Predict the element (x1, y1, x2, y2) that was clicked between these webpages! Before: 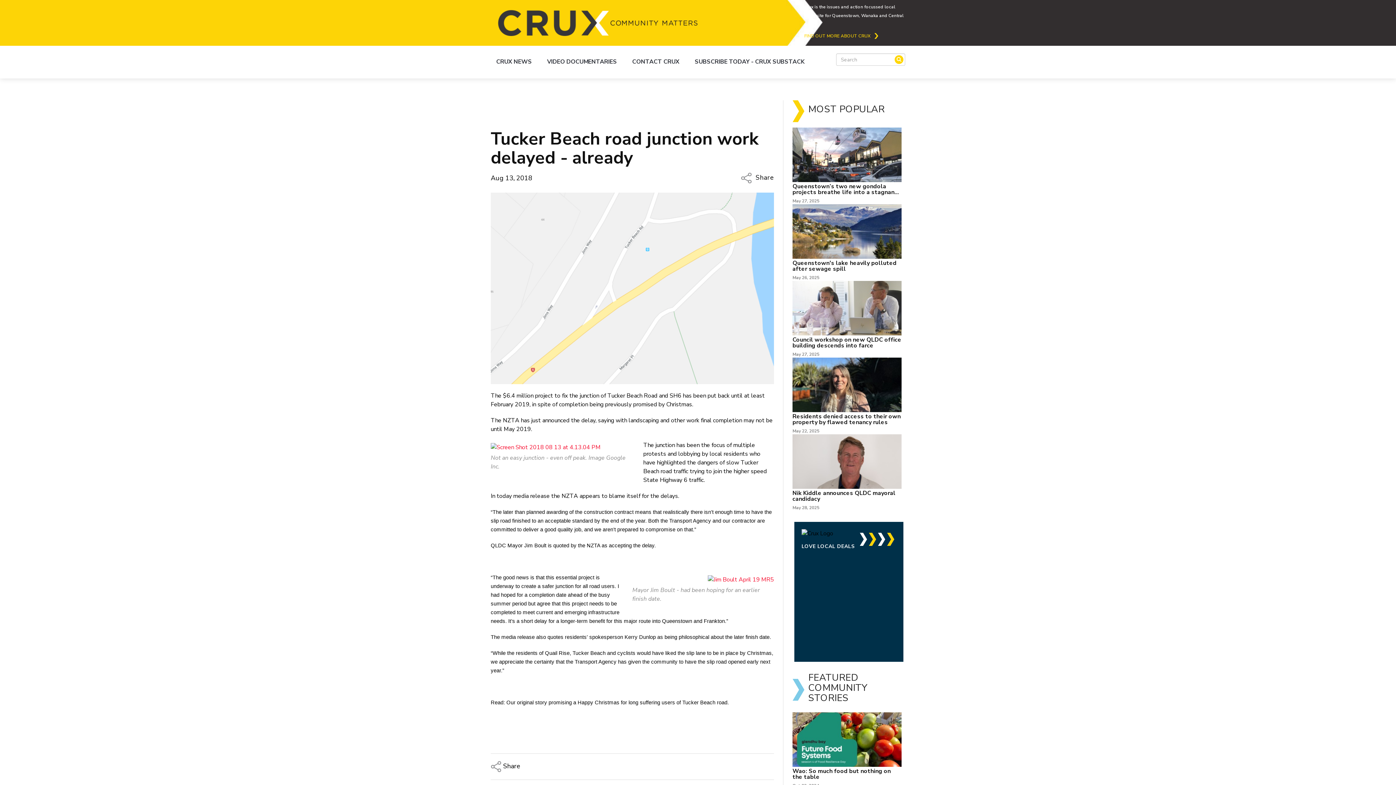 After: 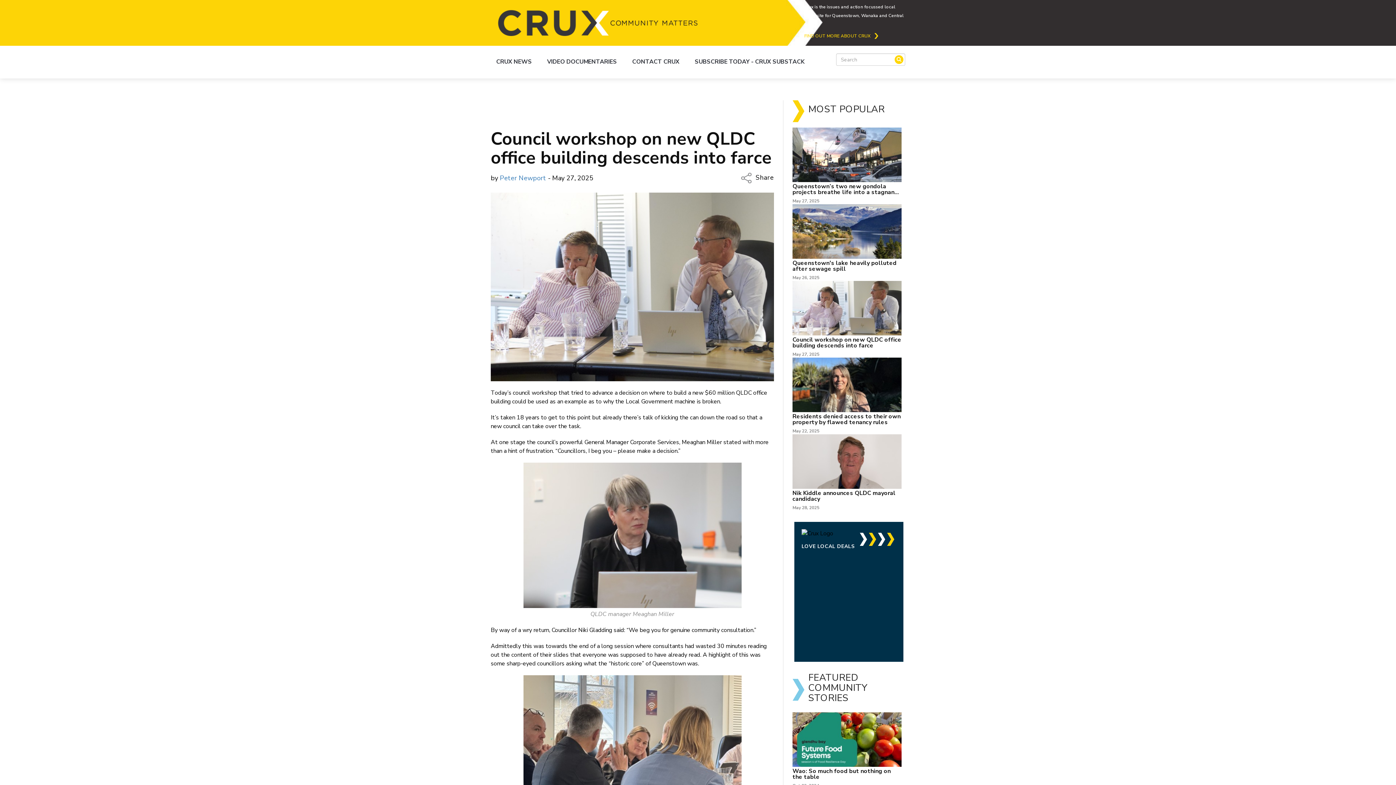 Action: bbox: (792, 281, 901, 335)